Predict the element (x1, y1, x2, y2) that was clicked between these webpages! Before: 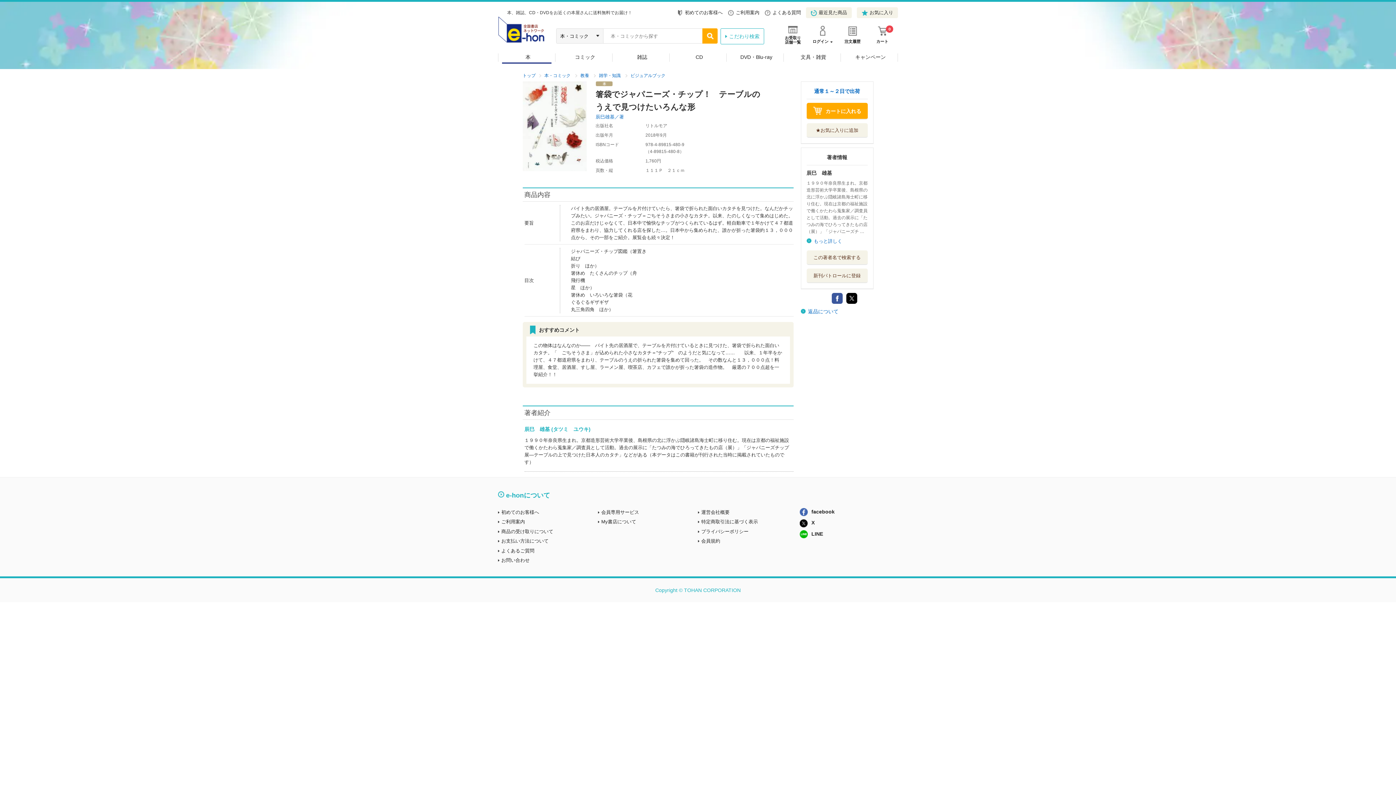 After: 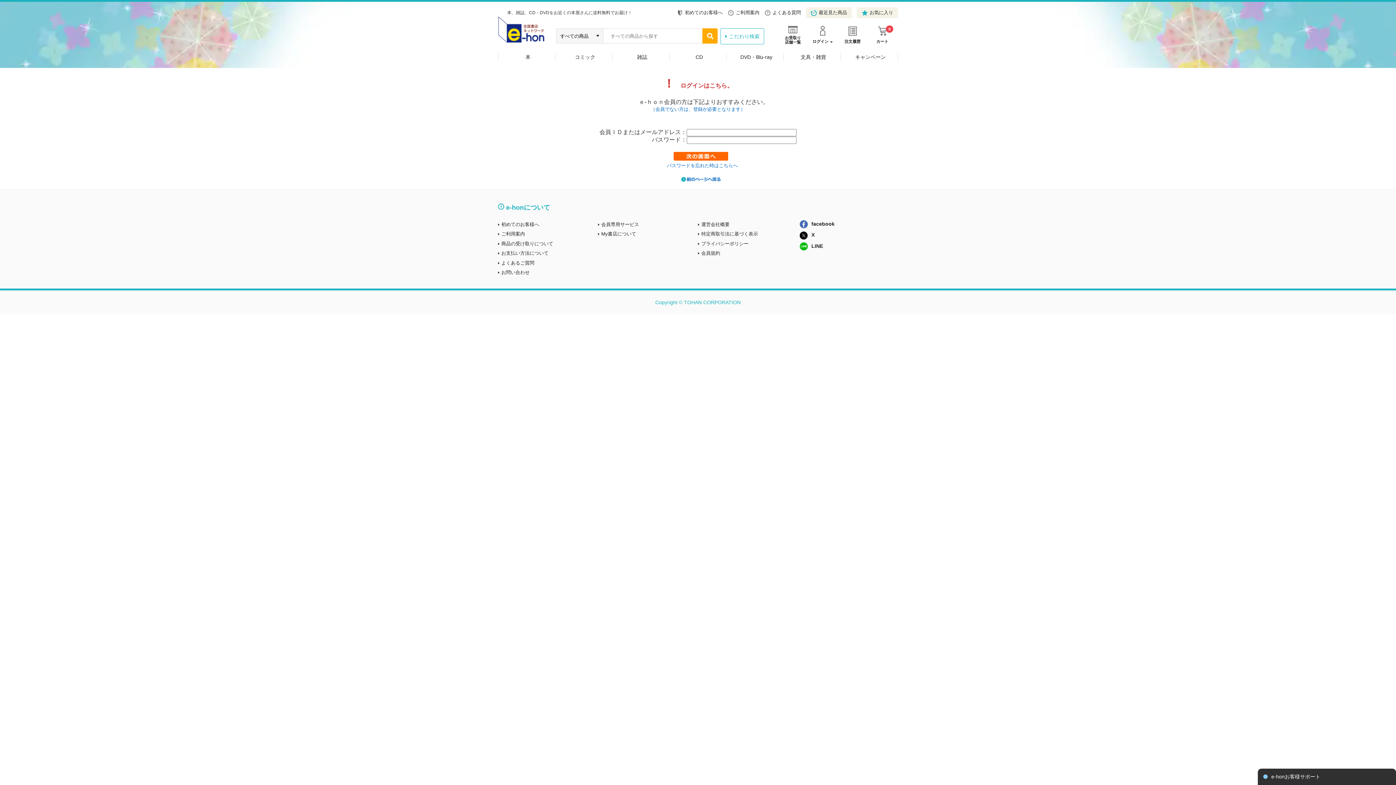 Action: bbox: (837, 25, 867, 43) label: 注文履歴